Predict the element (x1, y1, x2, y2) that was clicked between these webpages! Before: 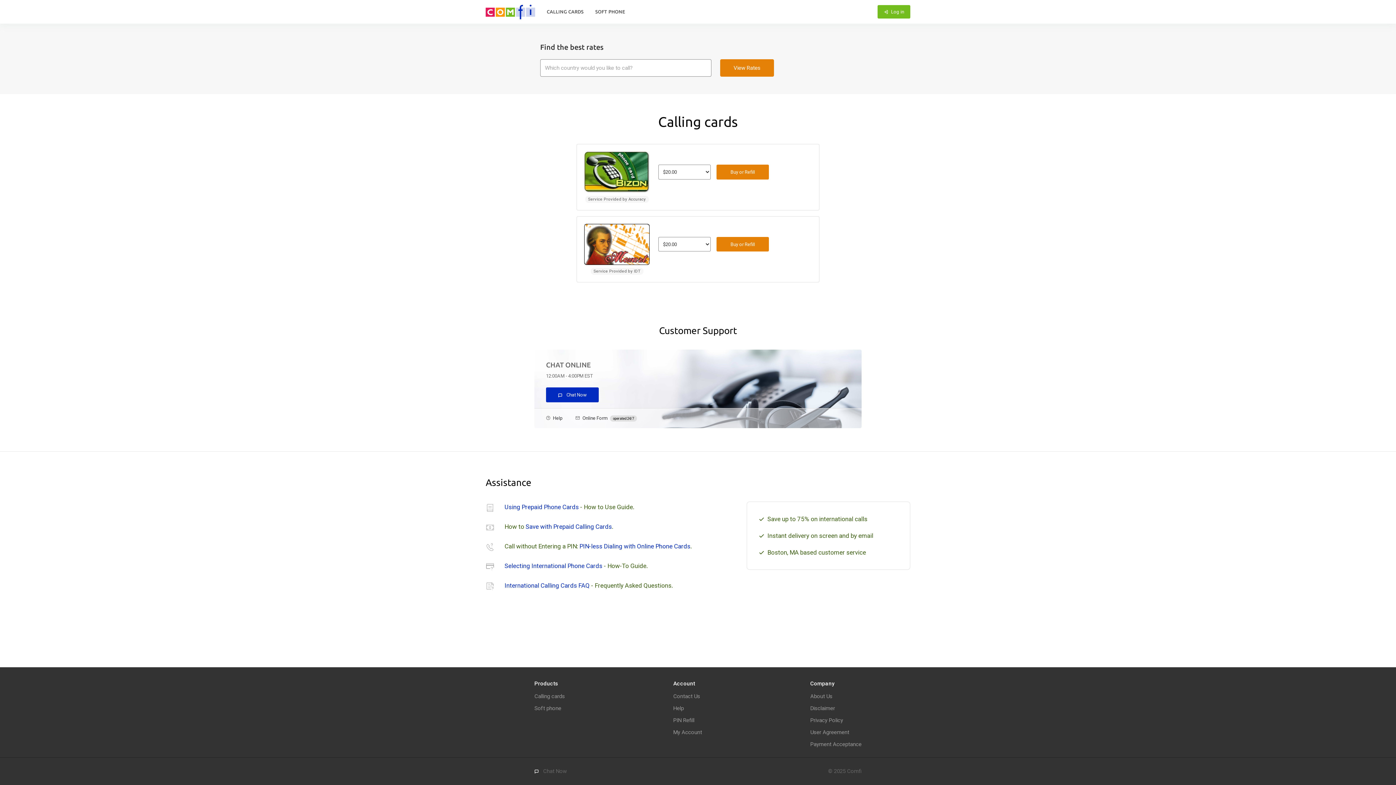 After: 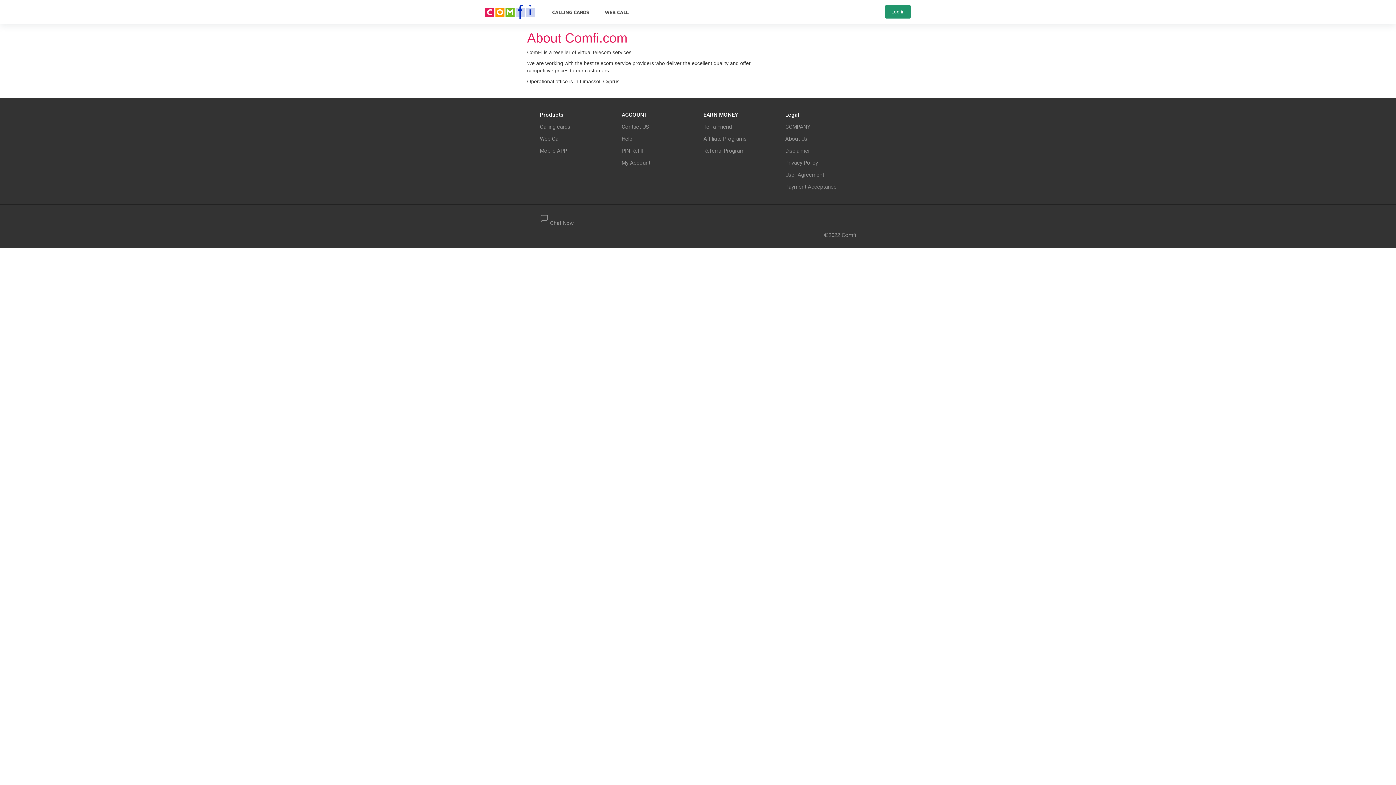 Action: label: About Us bbox: (810, 692, 832, 701)